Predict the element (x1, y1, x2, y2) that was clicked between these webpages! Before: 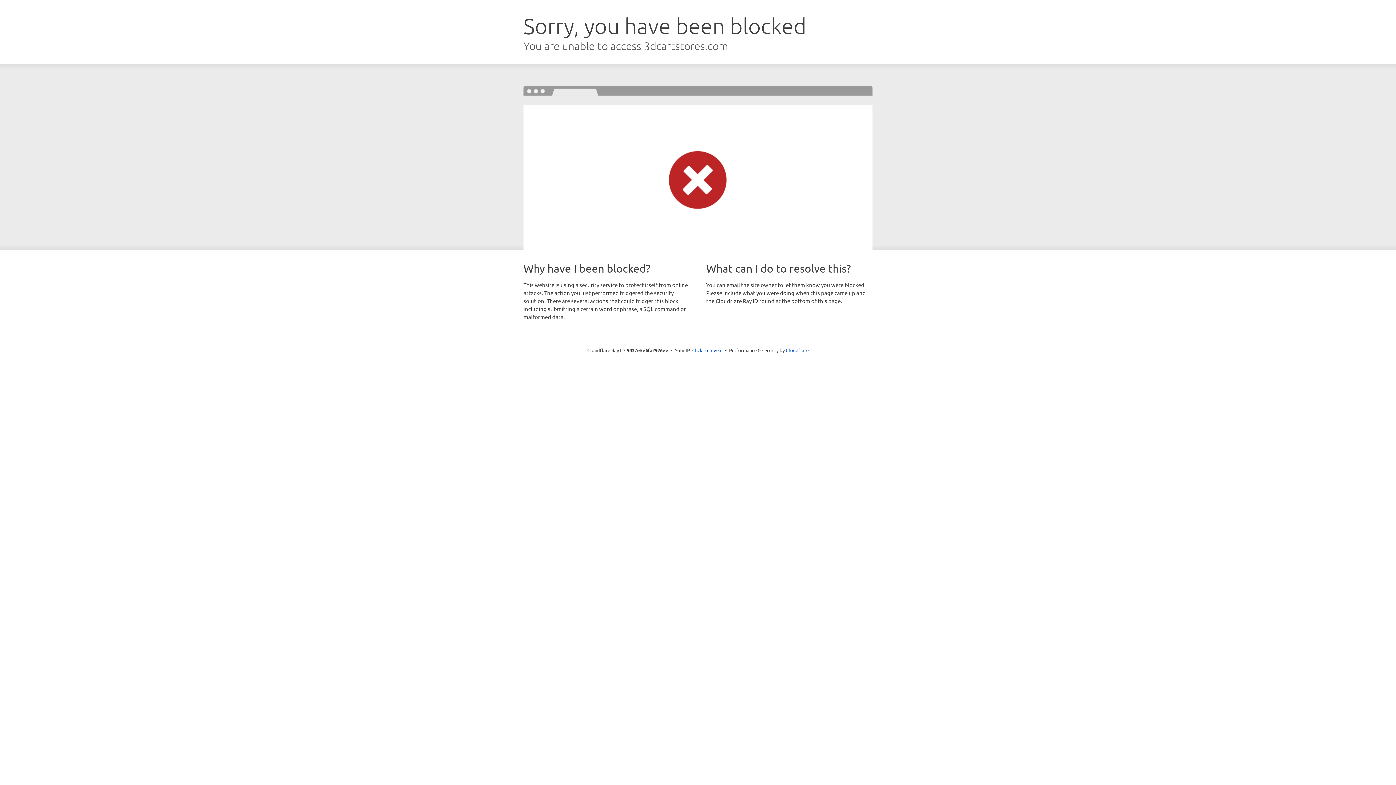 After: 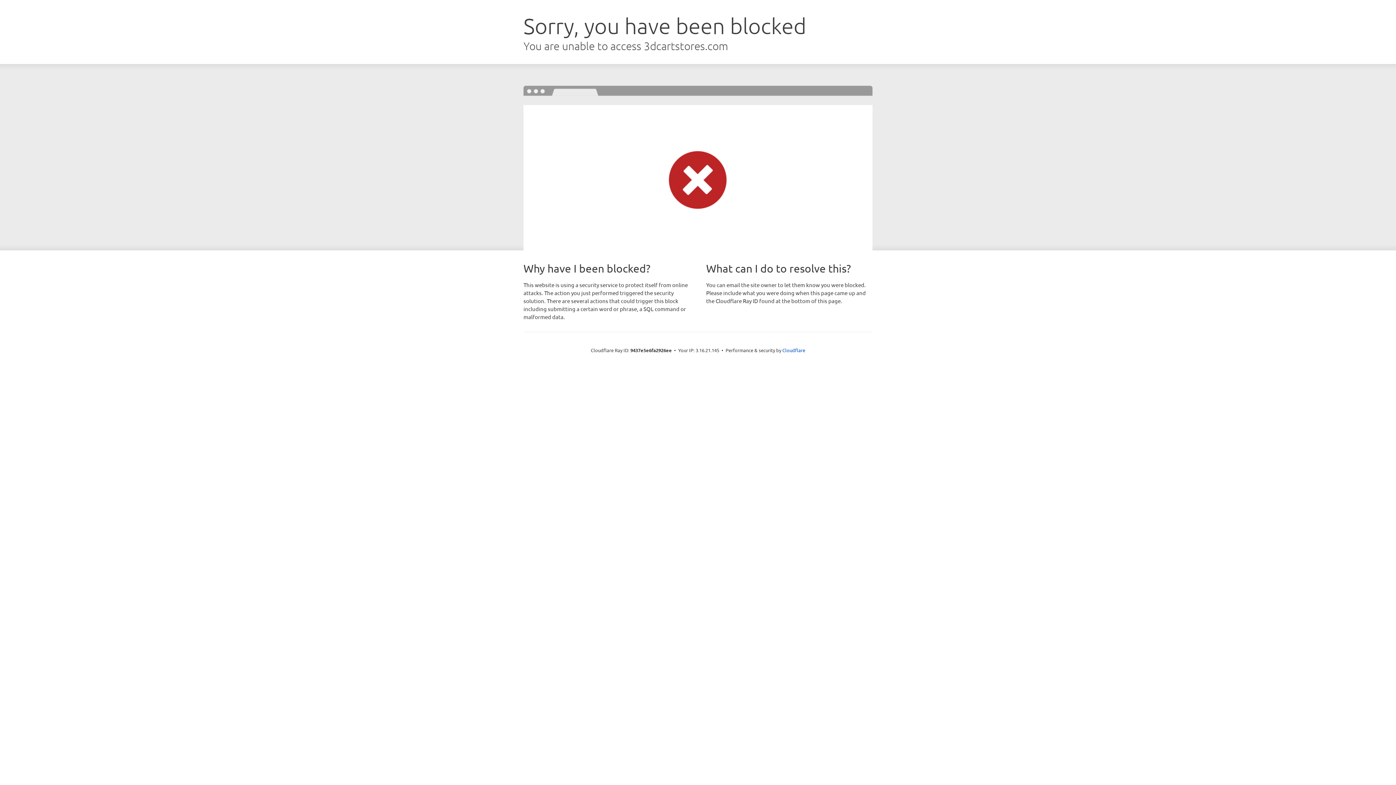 Action: label: Click to reveal bbox: (692, 346, 722, 353)